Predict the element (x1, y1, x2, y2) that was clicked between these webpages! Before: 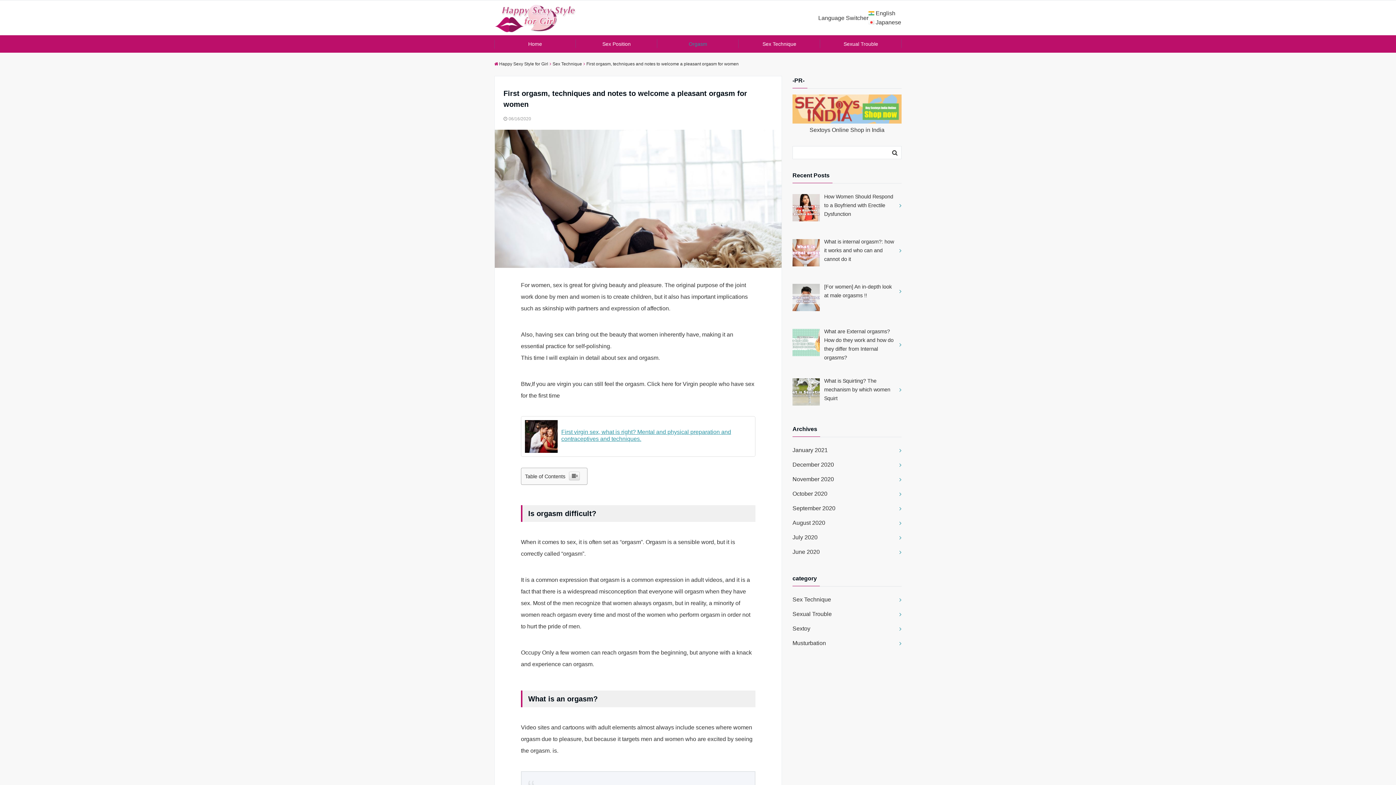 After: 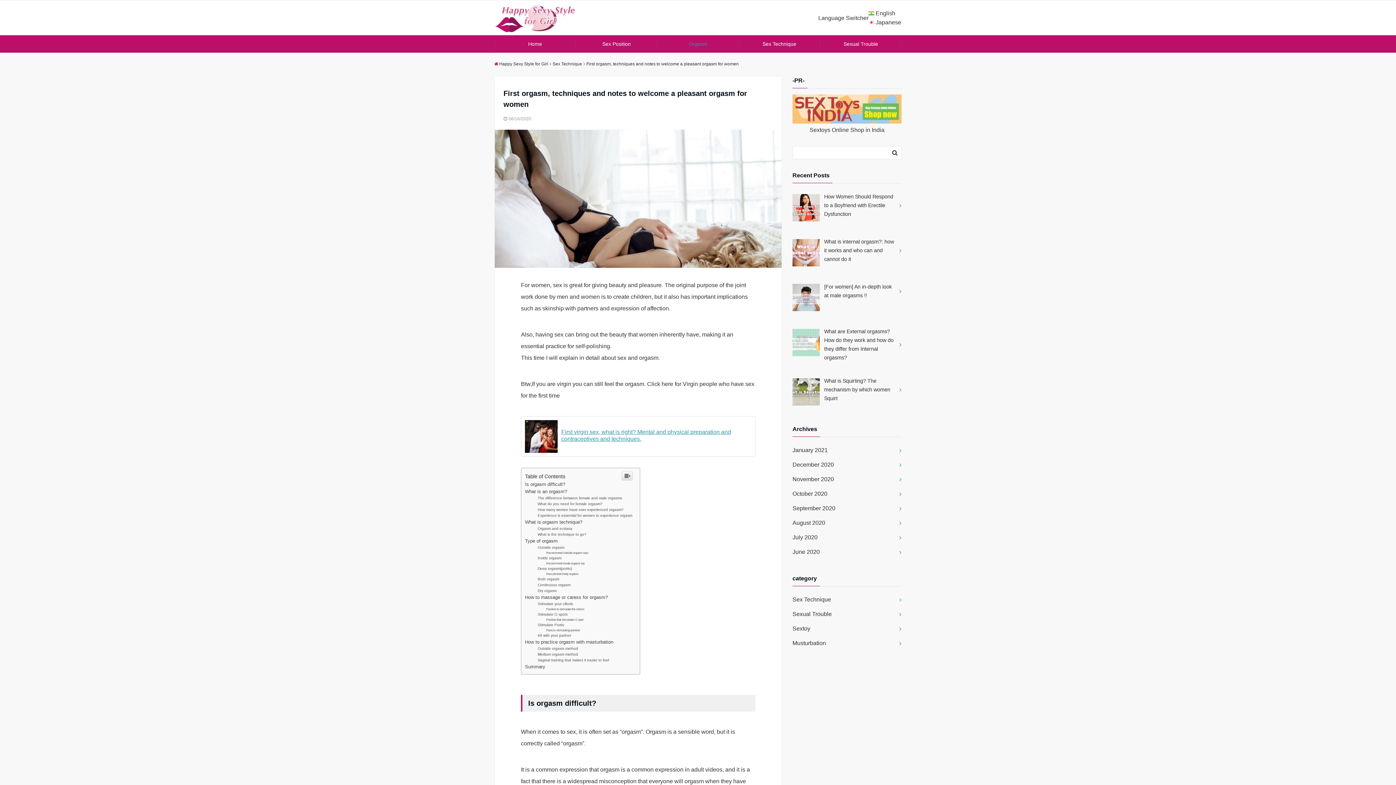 Action: bbox: (569, 471, 580, 480)